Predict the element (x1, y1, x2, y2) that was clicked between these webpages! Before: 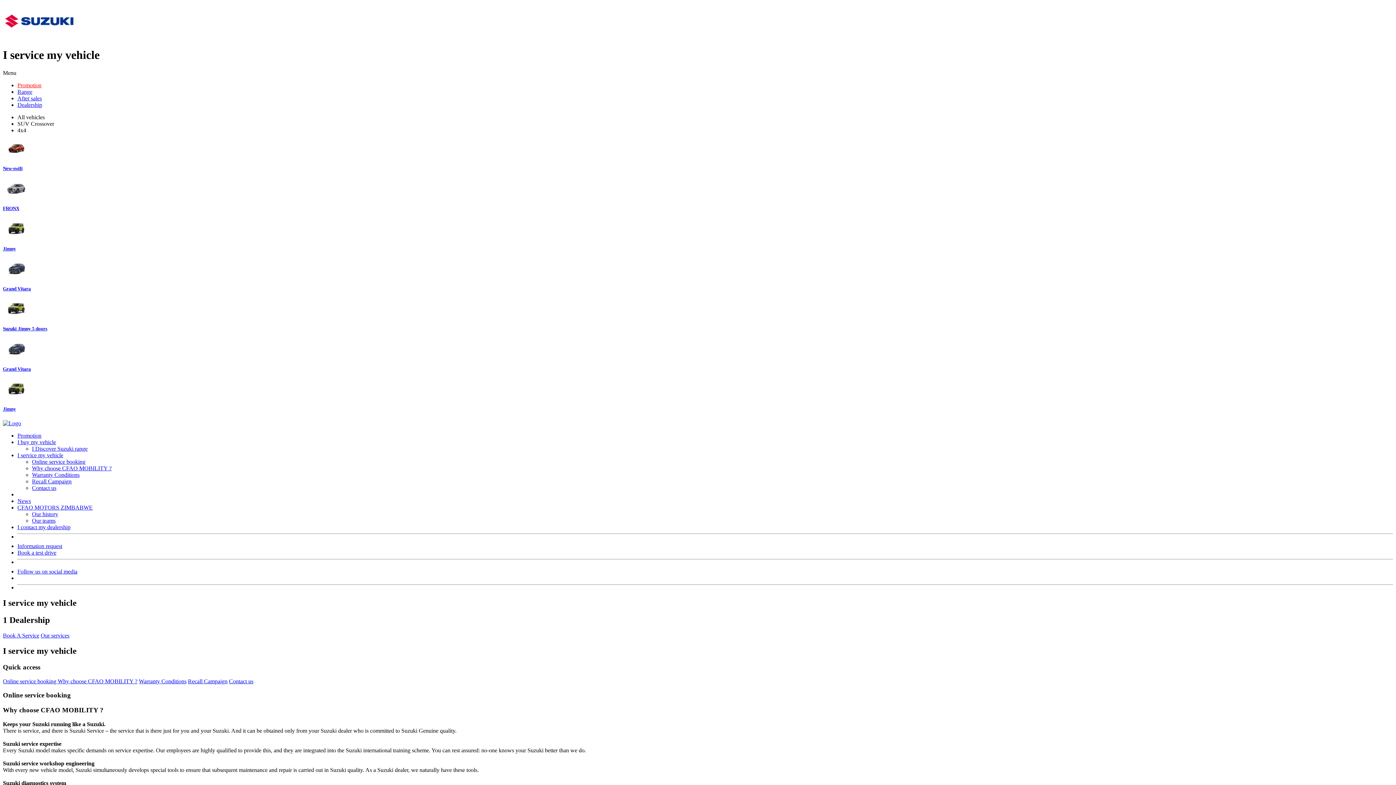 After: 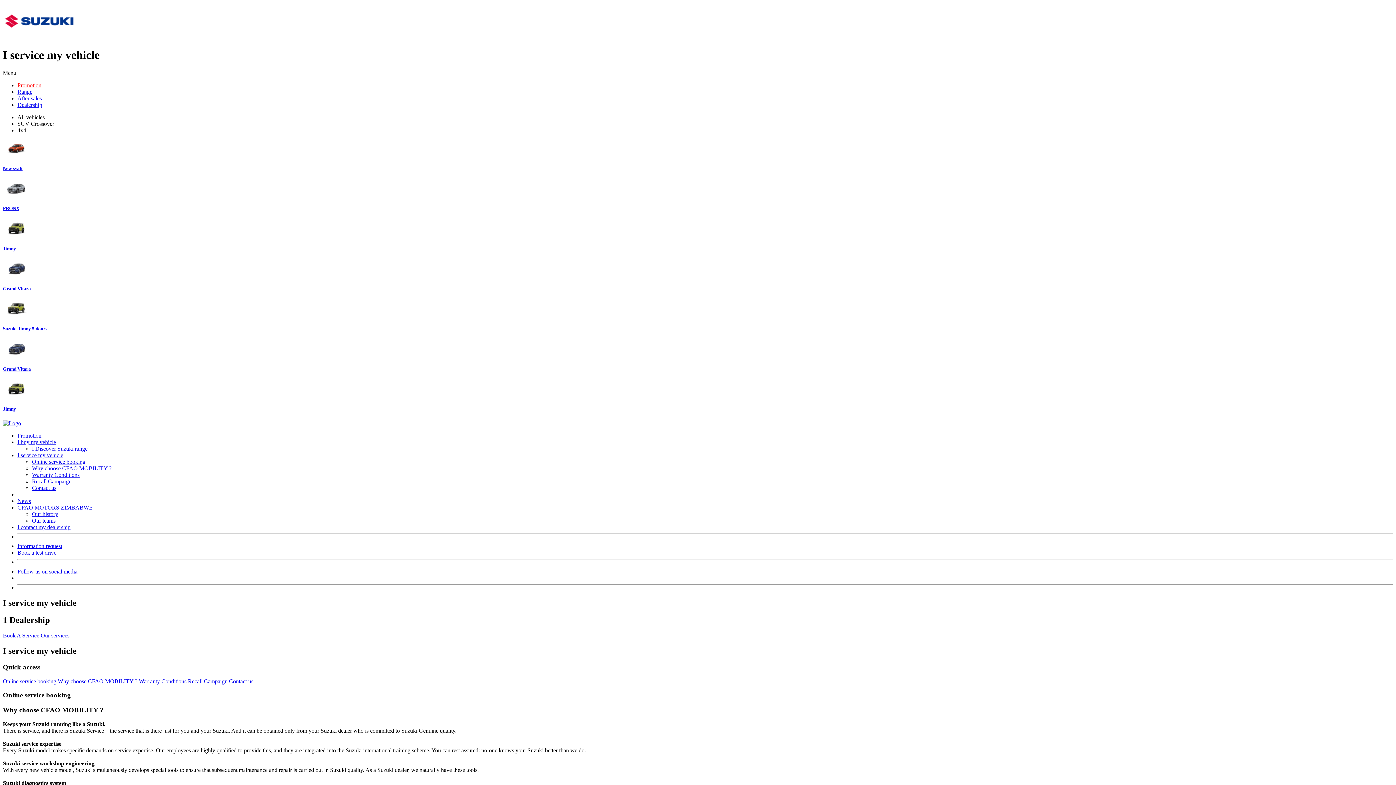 Action: label: Contact us bbox: (32, 485, 56, 491)